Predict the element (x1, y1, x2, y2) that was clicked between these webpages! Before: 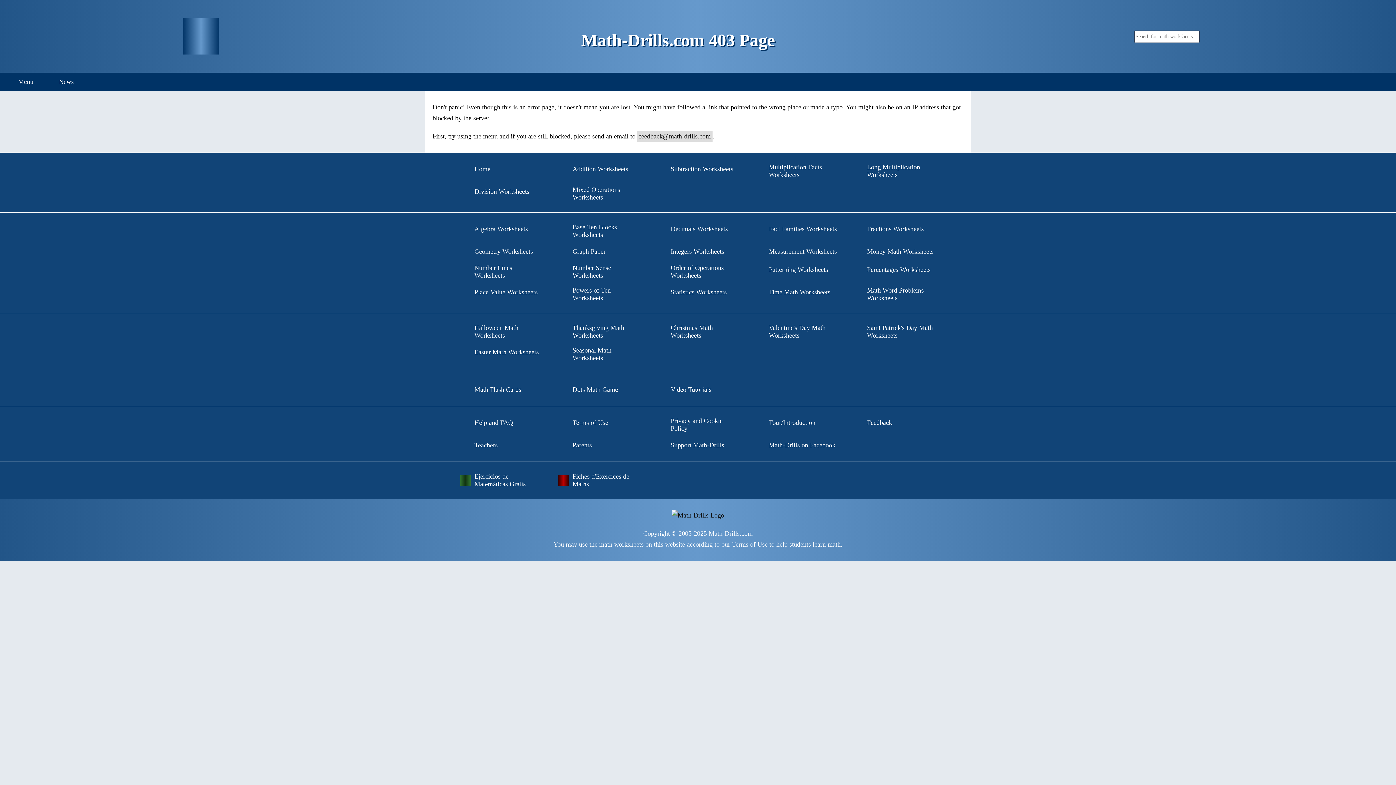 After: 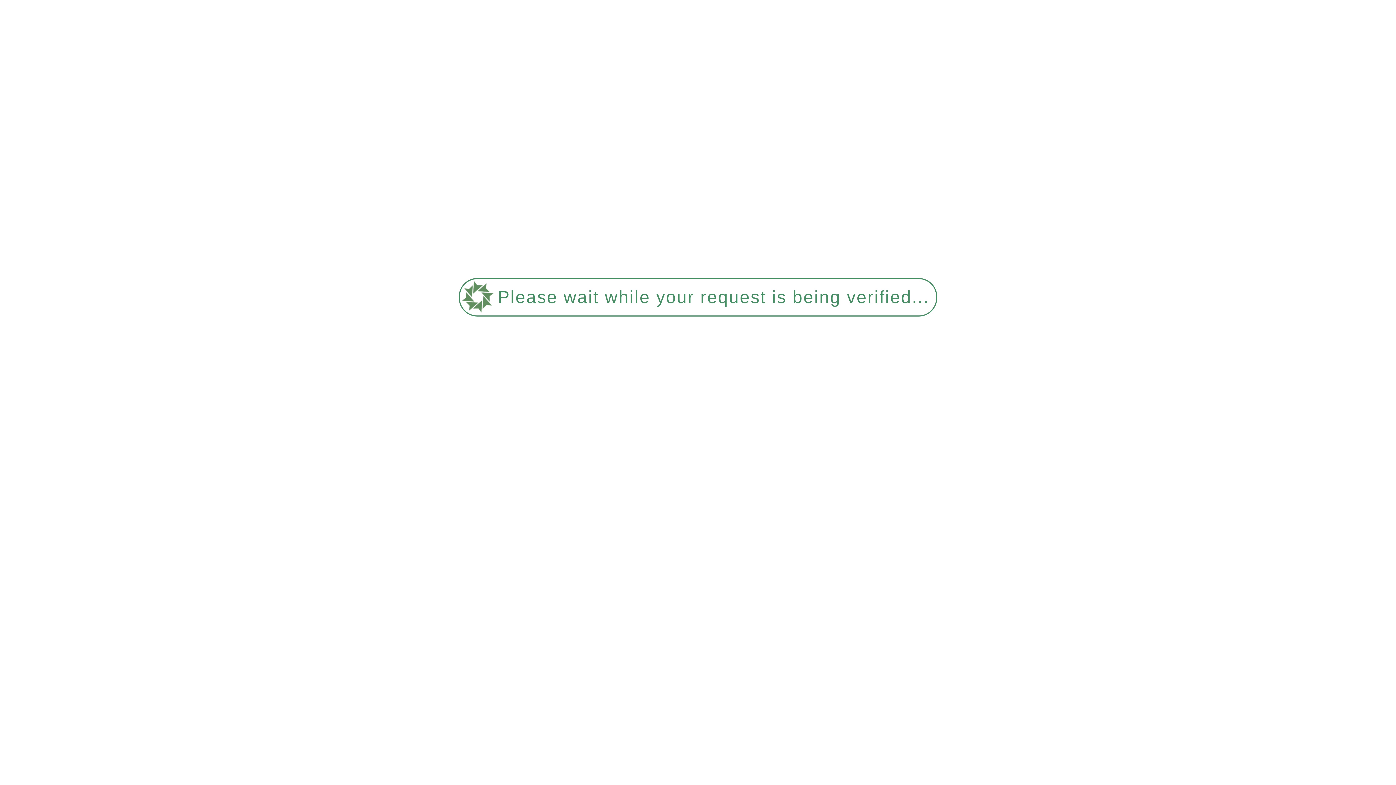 Action: bbox: (849, 260, 940, 278) label: Percentages Worksheets